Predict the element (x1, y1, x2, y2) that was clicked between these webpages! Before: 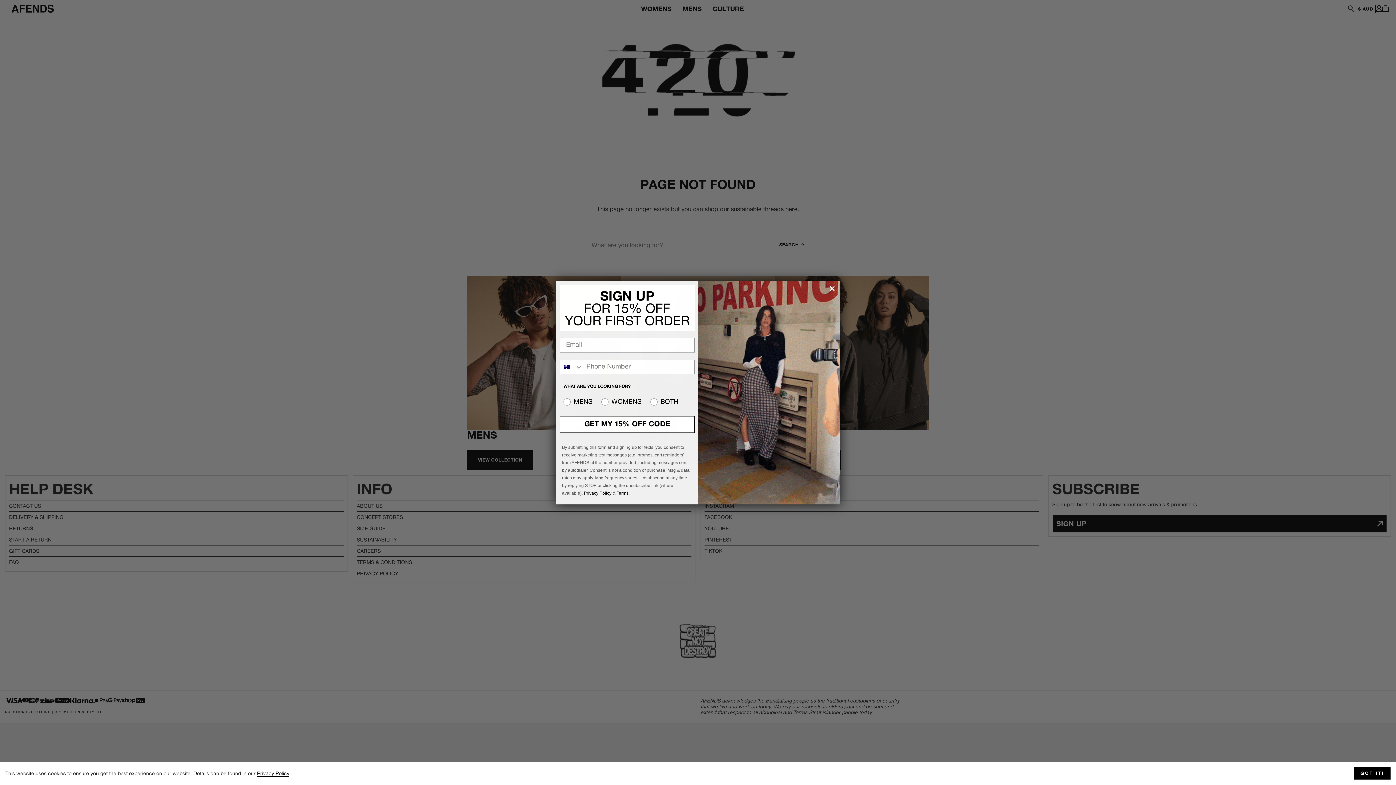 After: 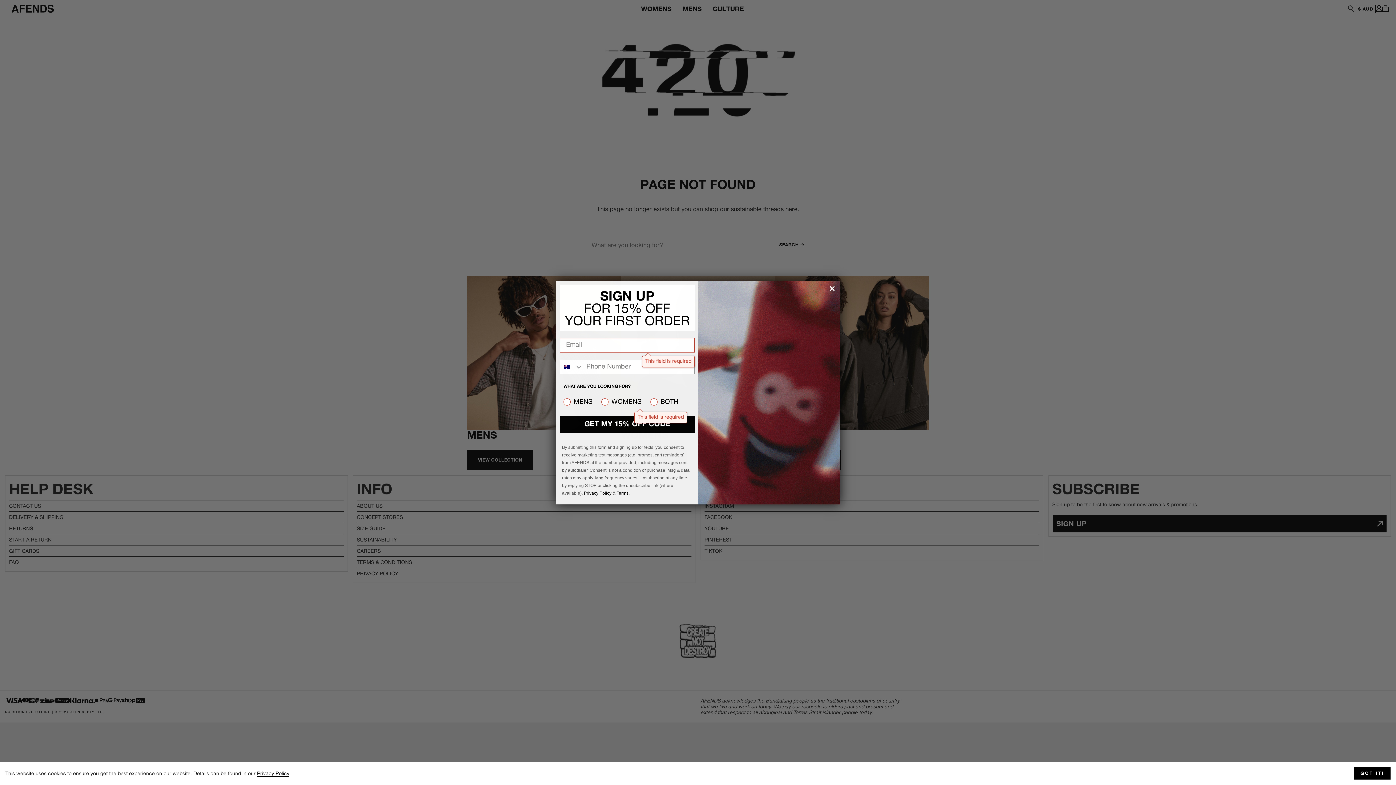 Action: bbox: (560, 416, 694, 432) label: GET MY 15% OFF CODE